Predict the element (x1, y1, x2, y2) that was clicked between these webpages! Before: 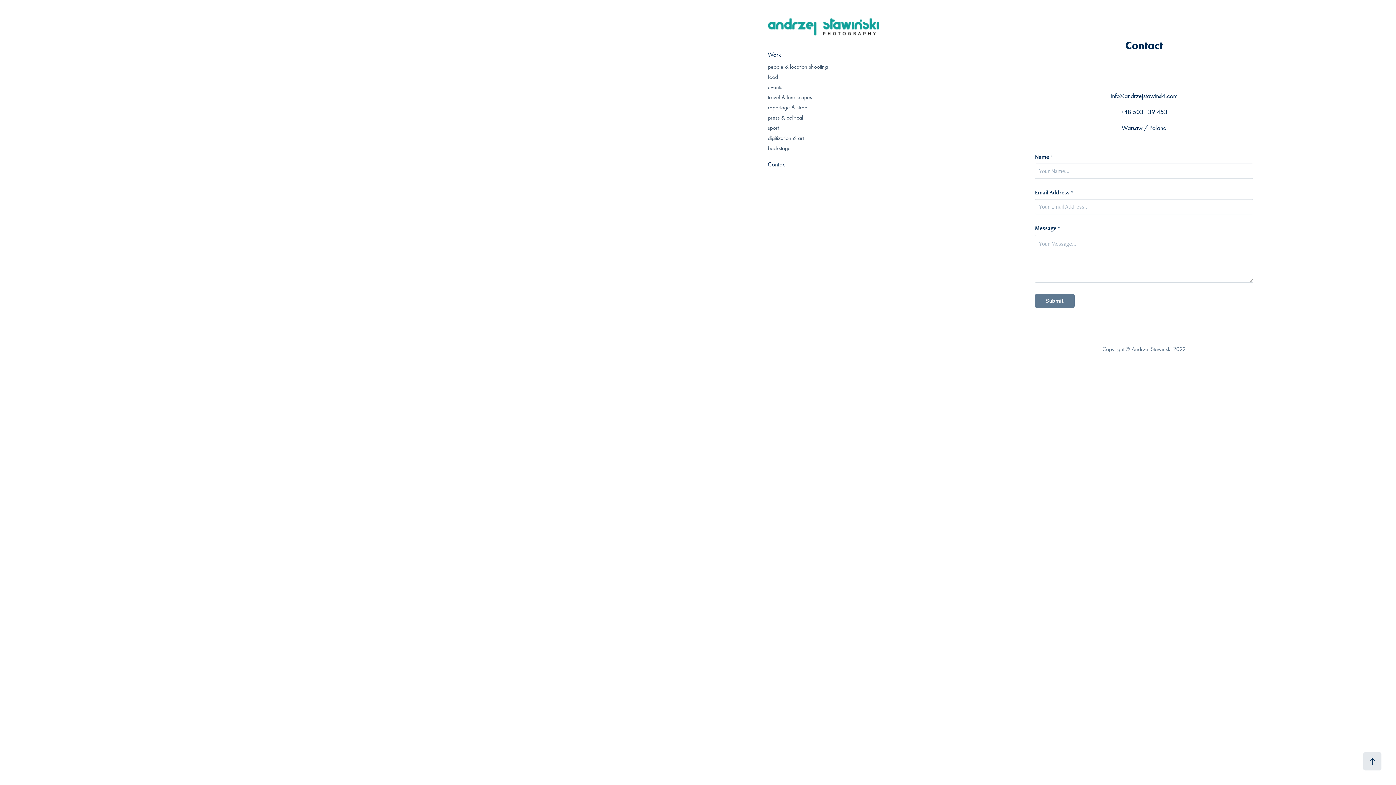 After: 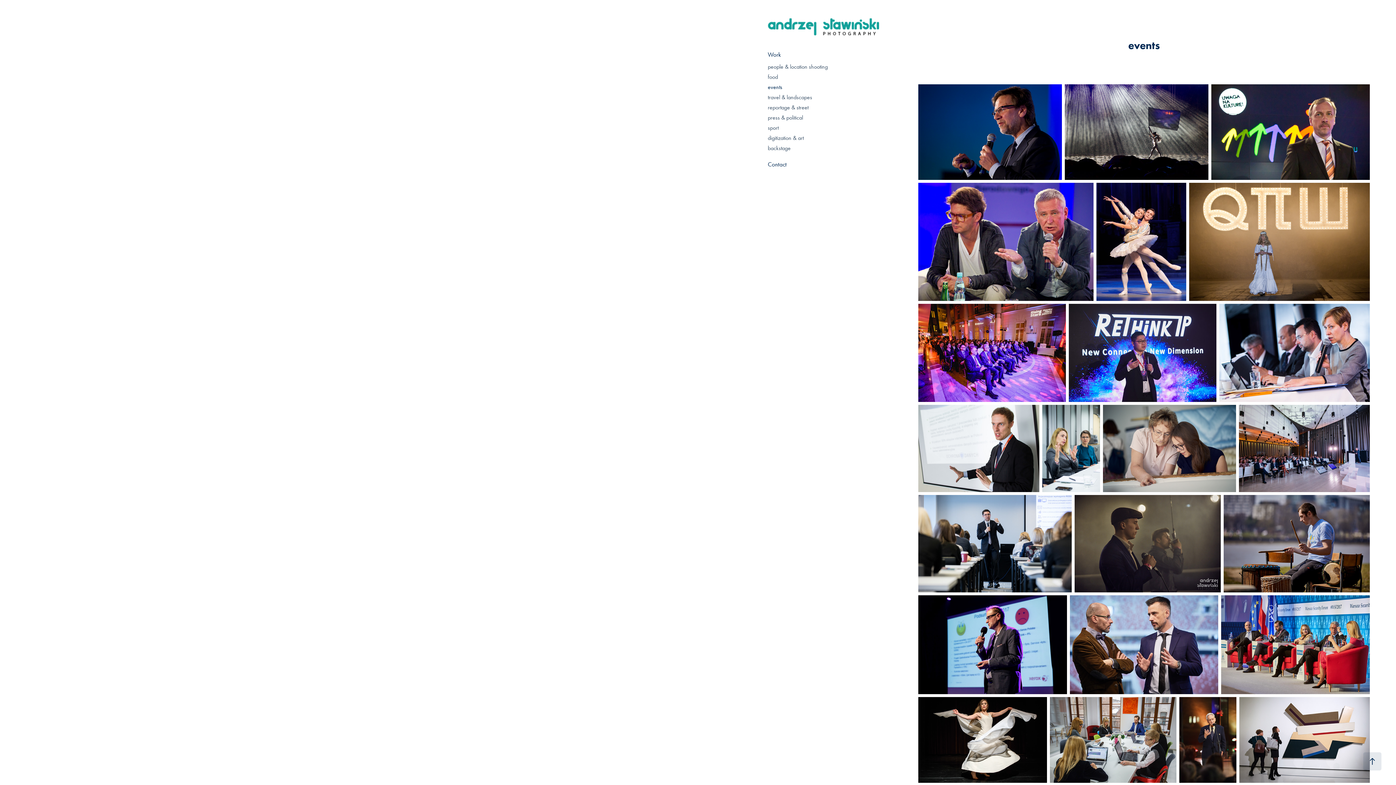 Action: label: events bbox: (768, 83, 782, 90)